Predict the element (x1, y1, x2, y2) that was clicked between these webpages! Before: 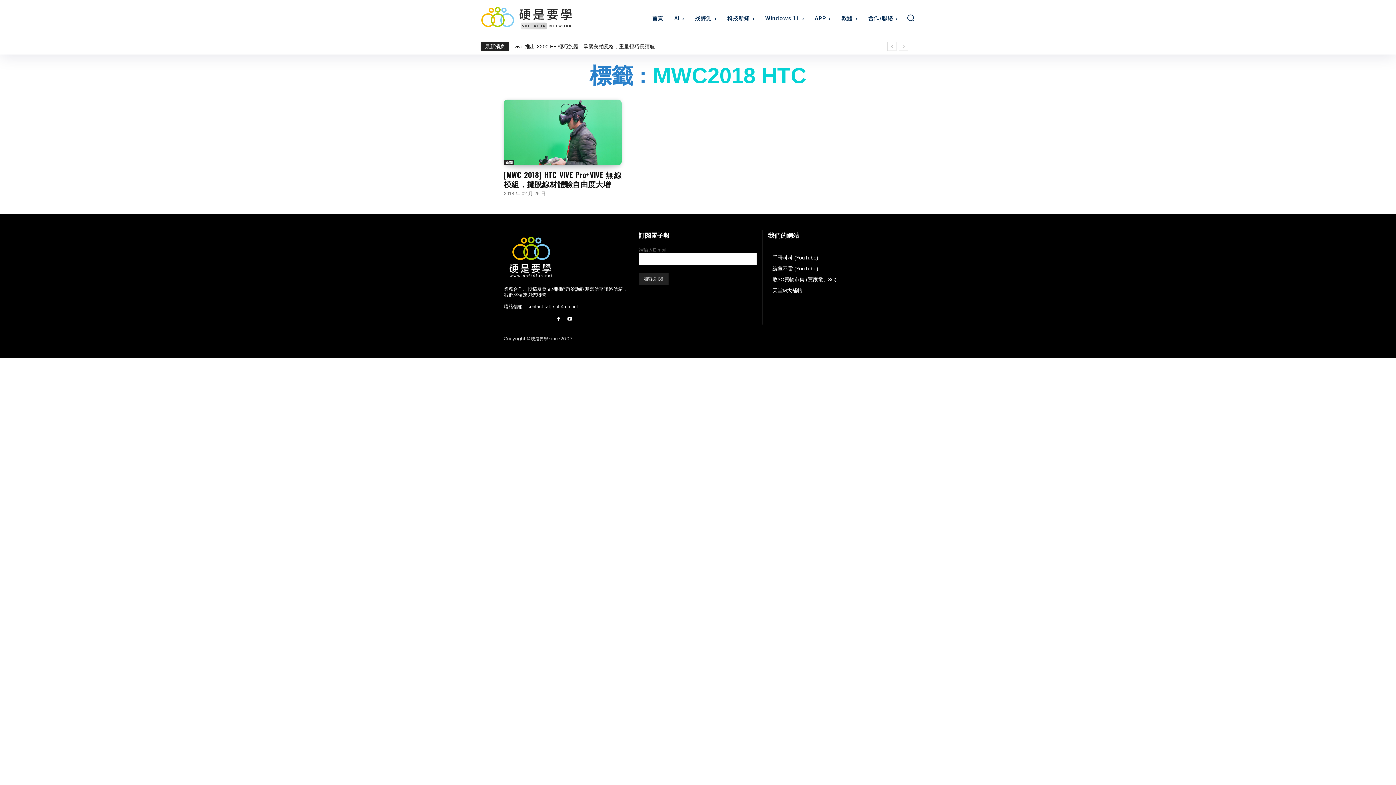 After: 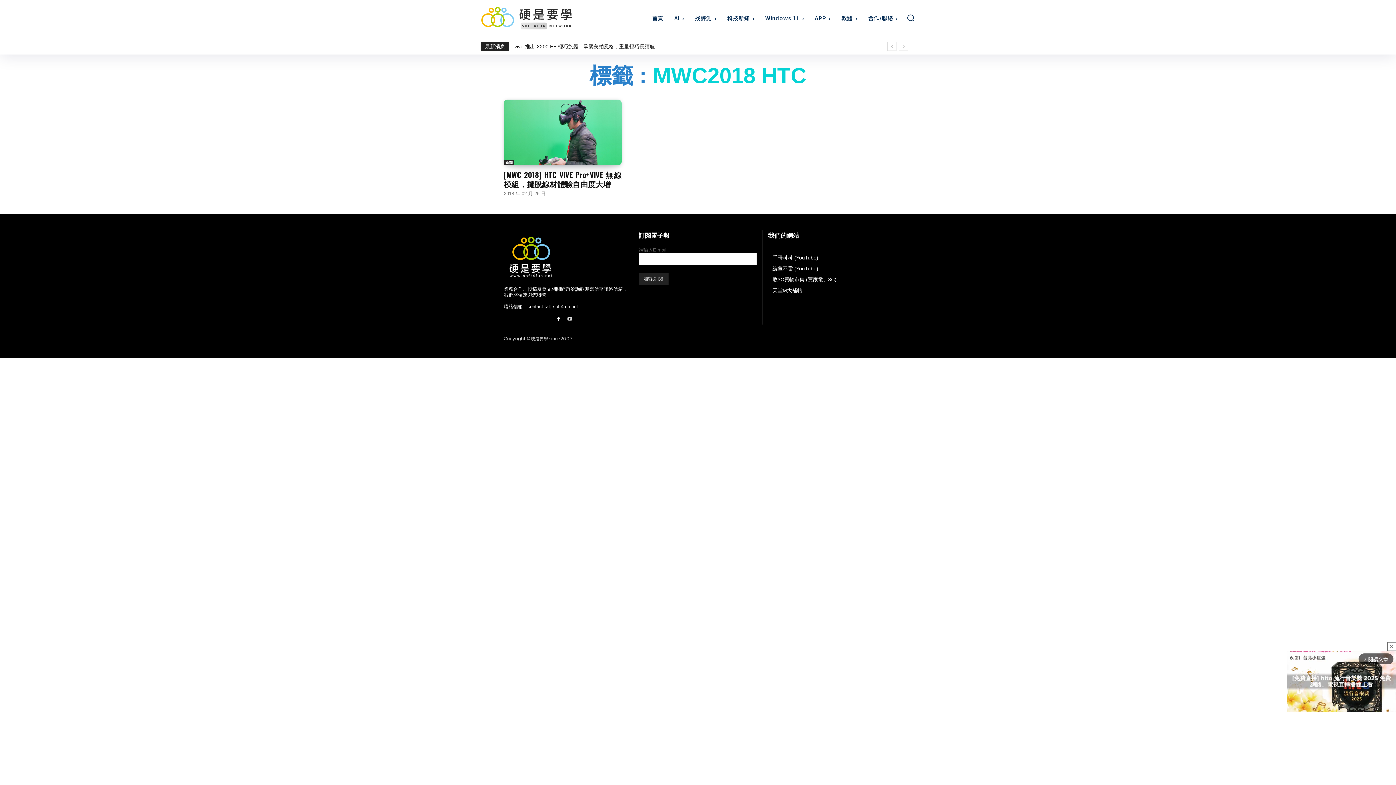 Action: bbox: (566, 315, 573, 322)